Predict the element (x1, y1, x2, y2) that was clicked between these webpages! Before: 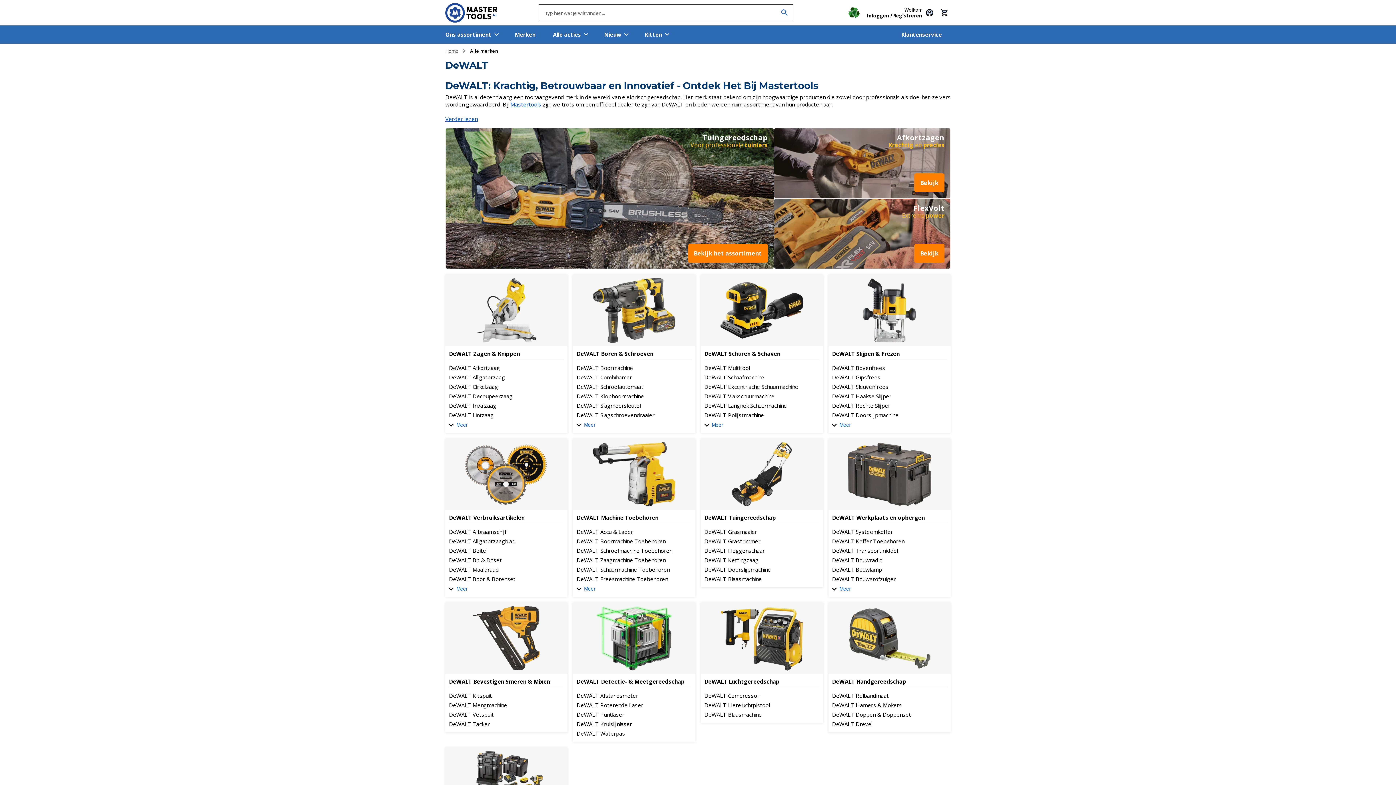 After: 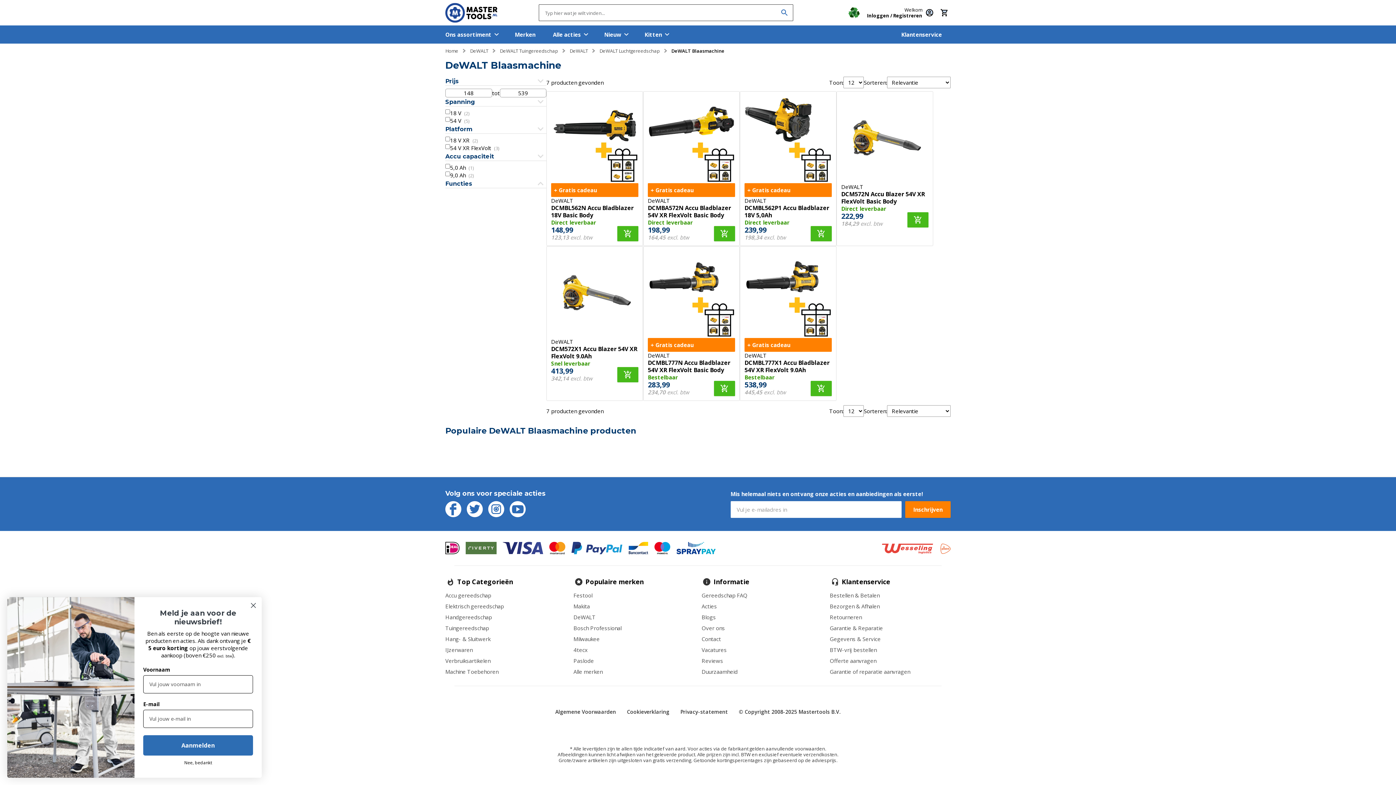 Action: label: DeWALT Blaasmachine bbox: (704, 575, 762, 582)